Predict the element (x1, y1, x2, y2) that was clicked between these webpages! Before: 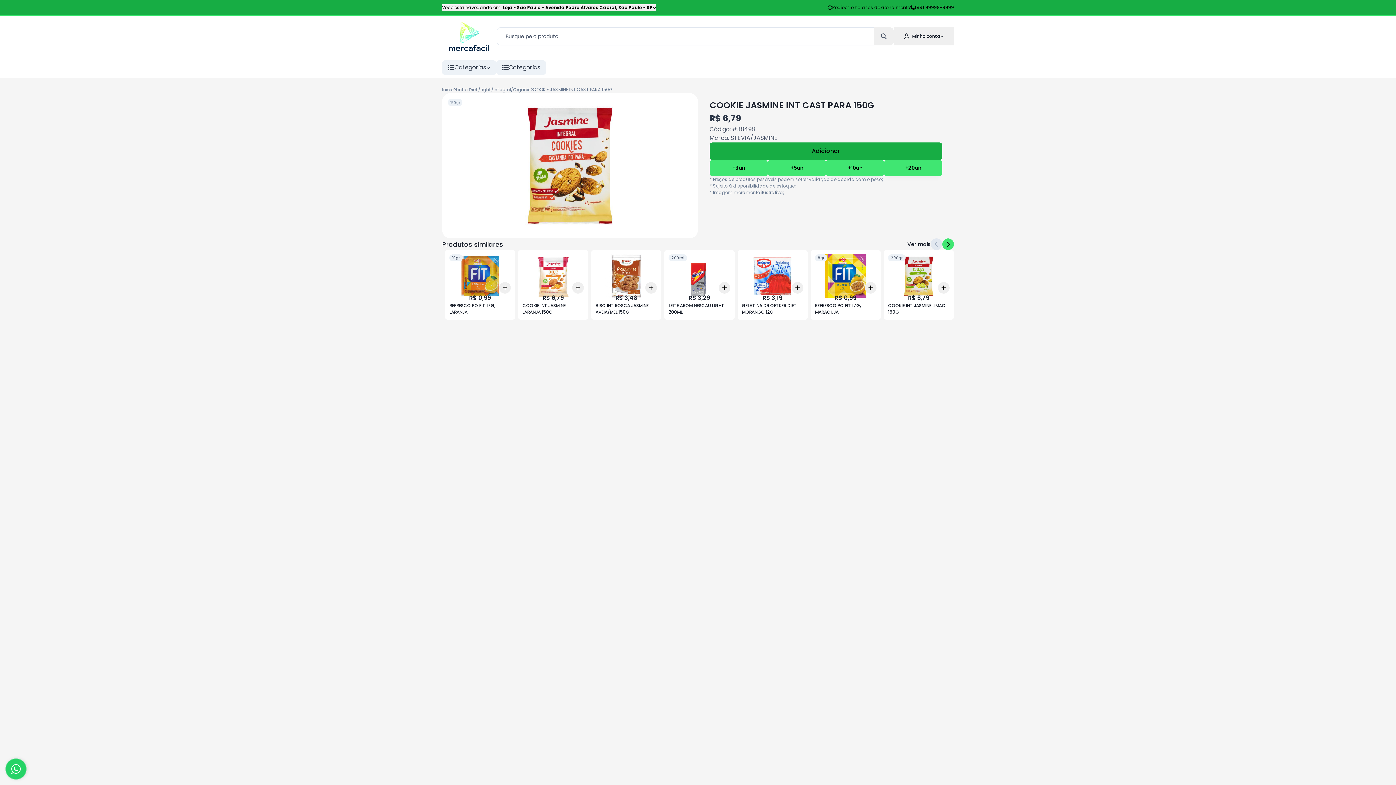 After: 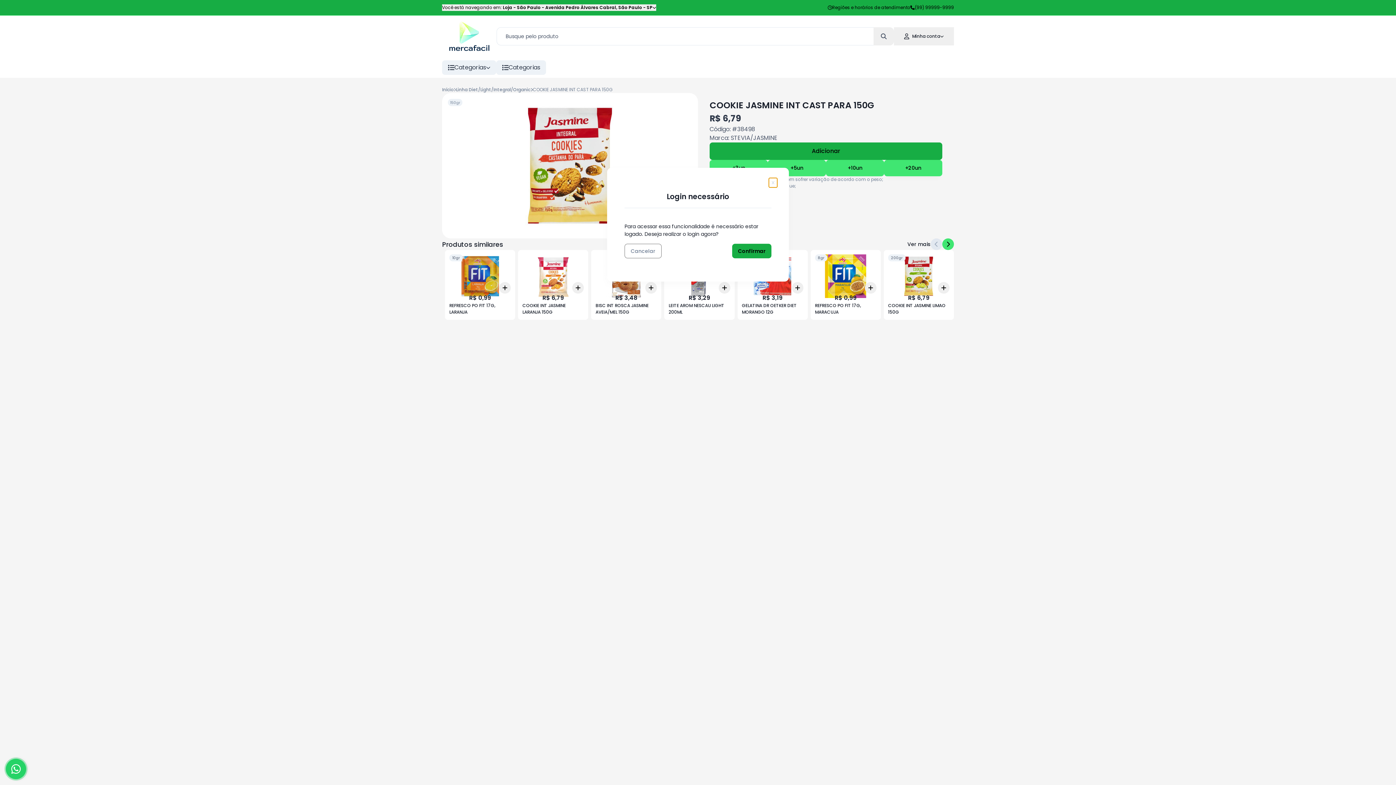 Action: bbox: (768, 160, 826, 176) label: +5un